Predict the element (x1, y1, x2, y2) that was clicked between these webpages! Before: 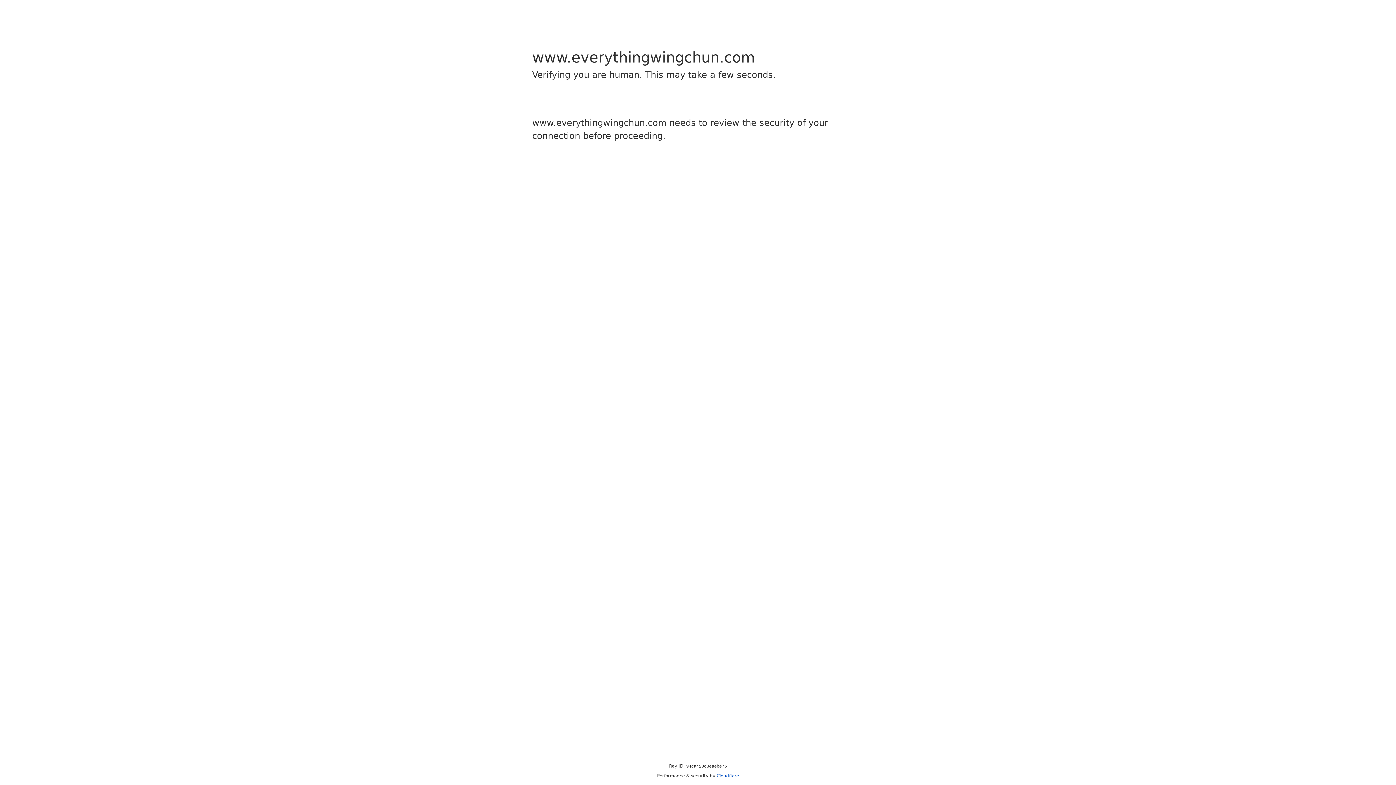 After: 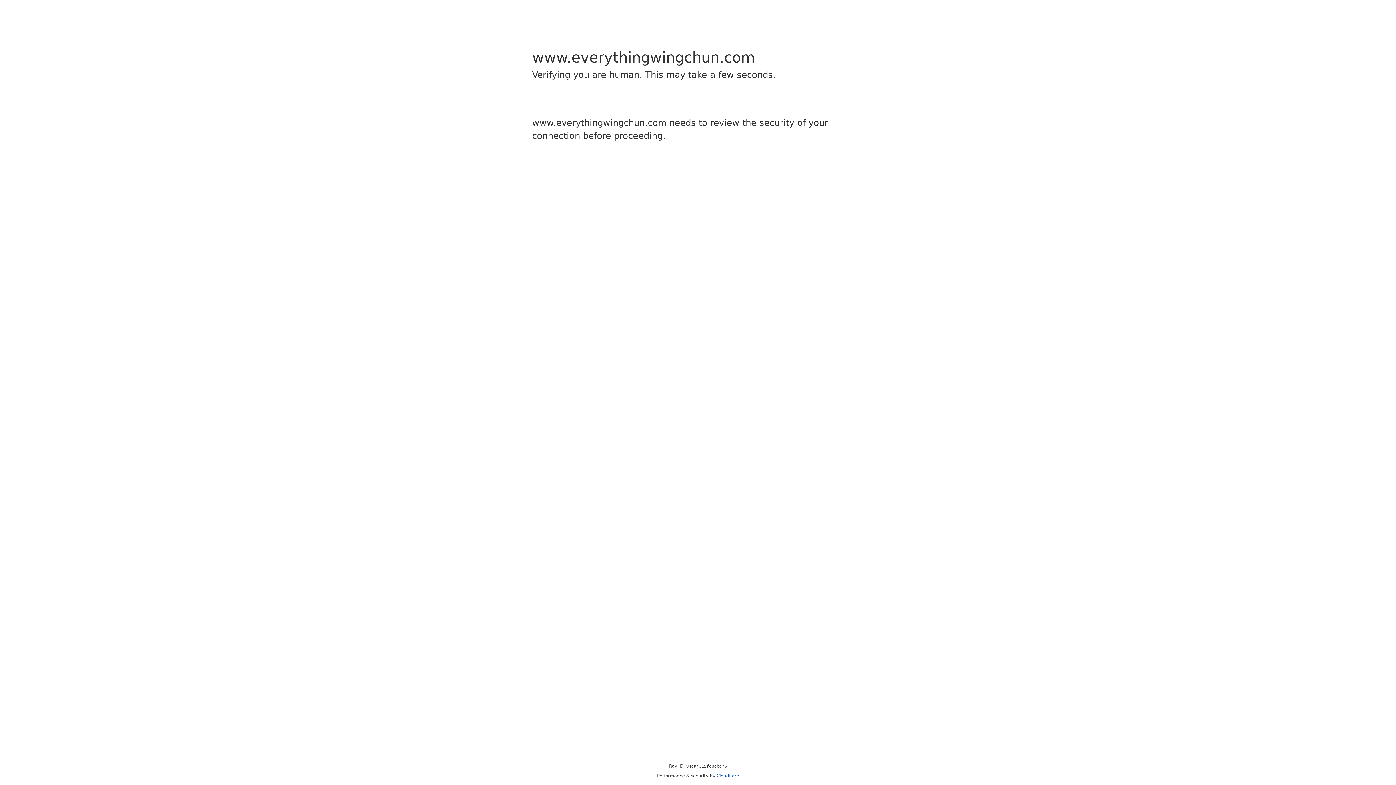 Action: label: Cloudflare bbox: (716, 773, 739, 778)